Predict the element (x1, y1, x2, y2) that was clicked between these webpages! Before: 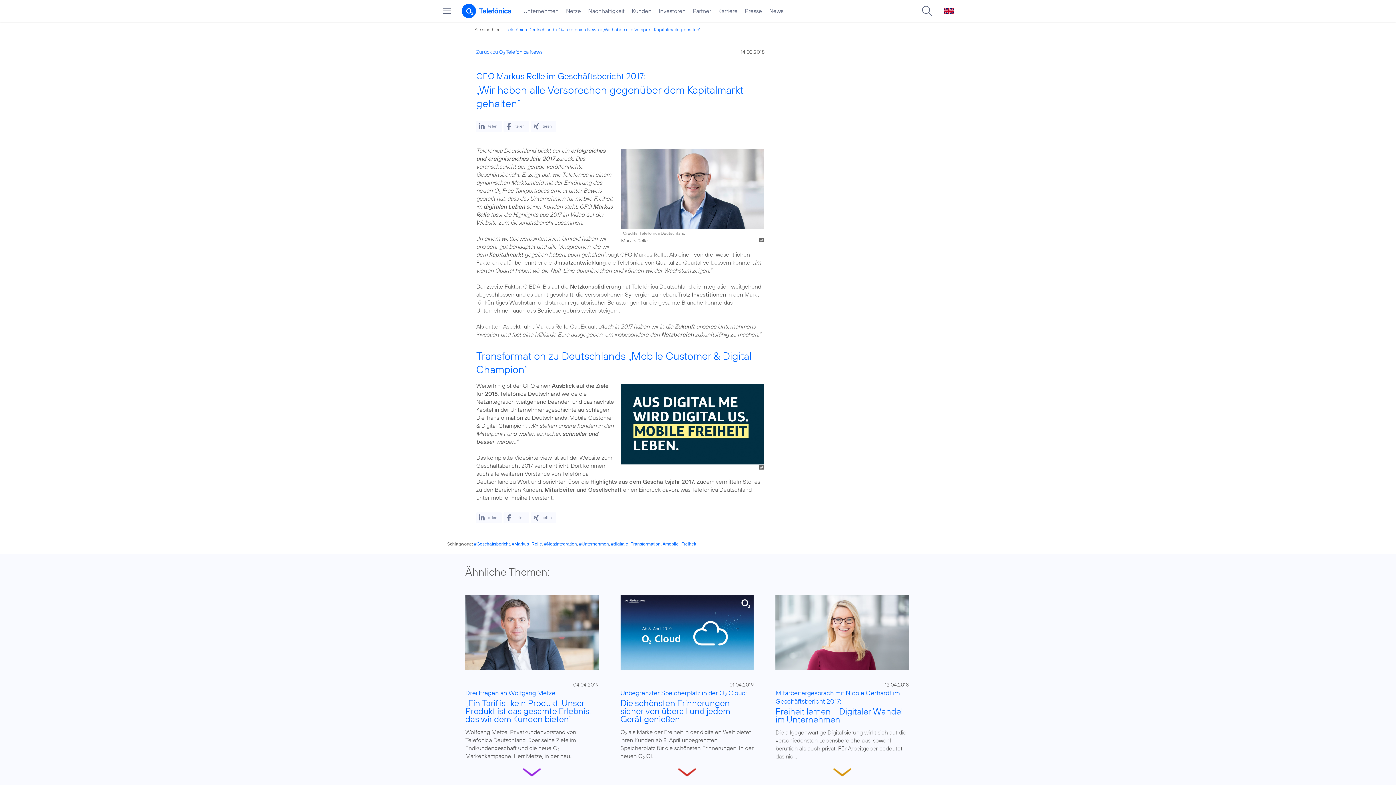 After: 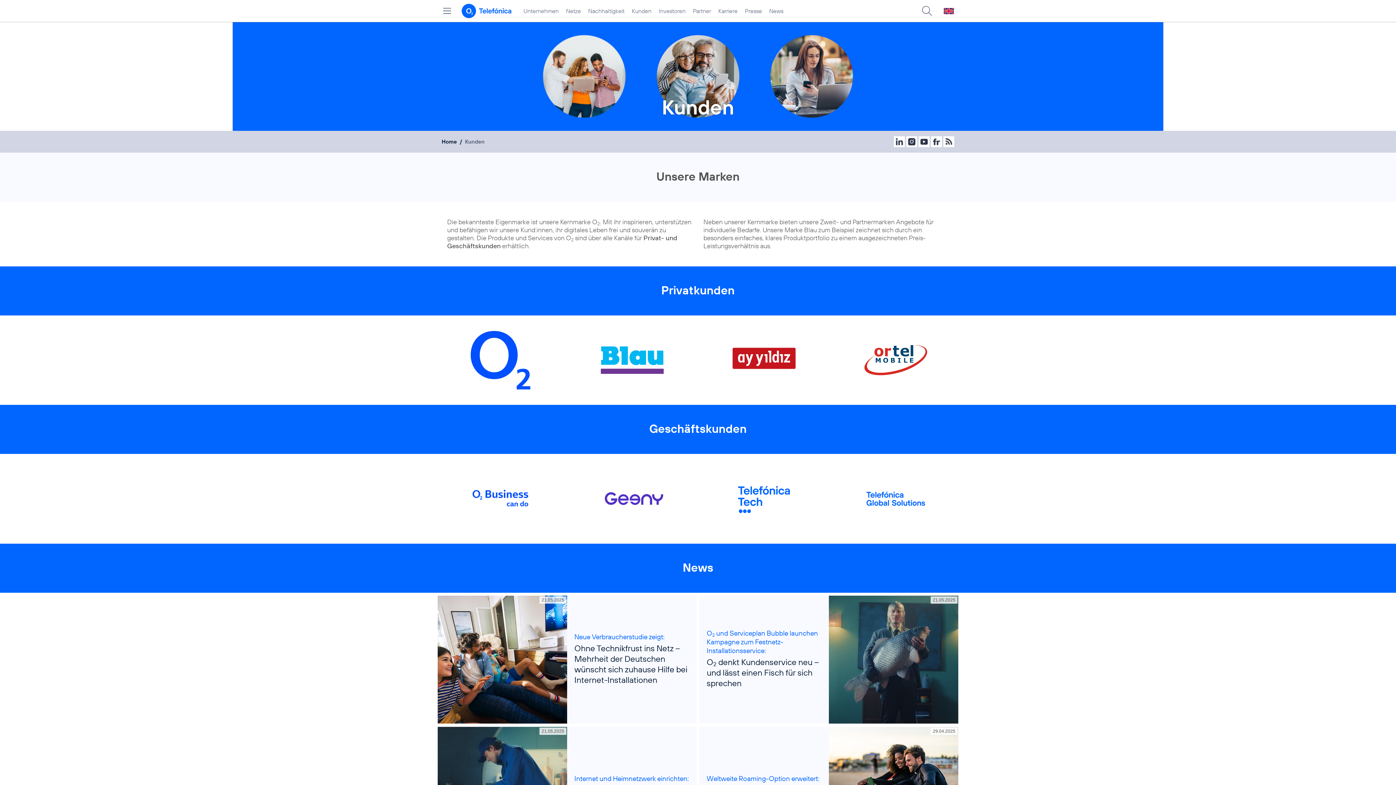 Action: label: Kunden bbox: (628, 0, 655, 21)